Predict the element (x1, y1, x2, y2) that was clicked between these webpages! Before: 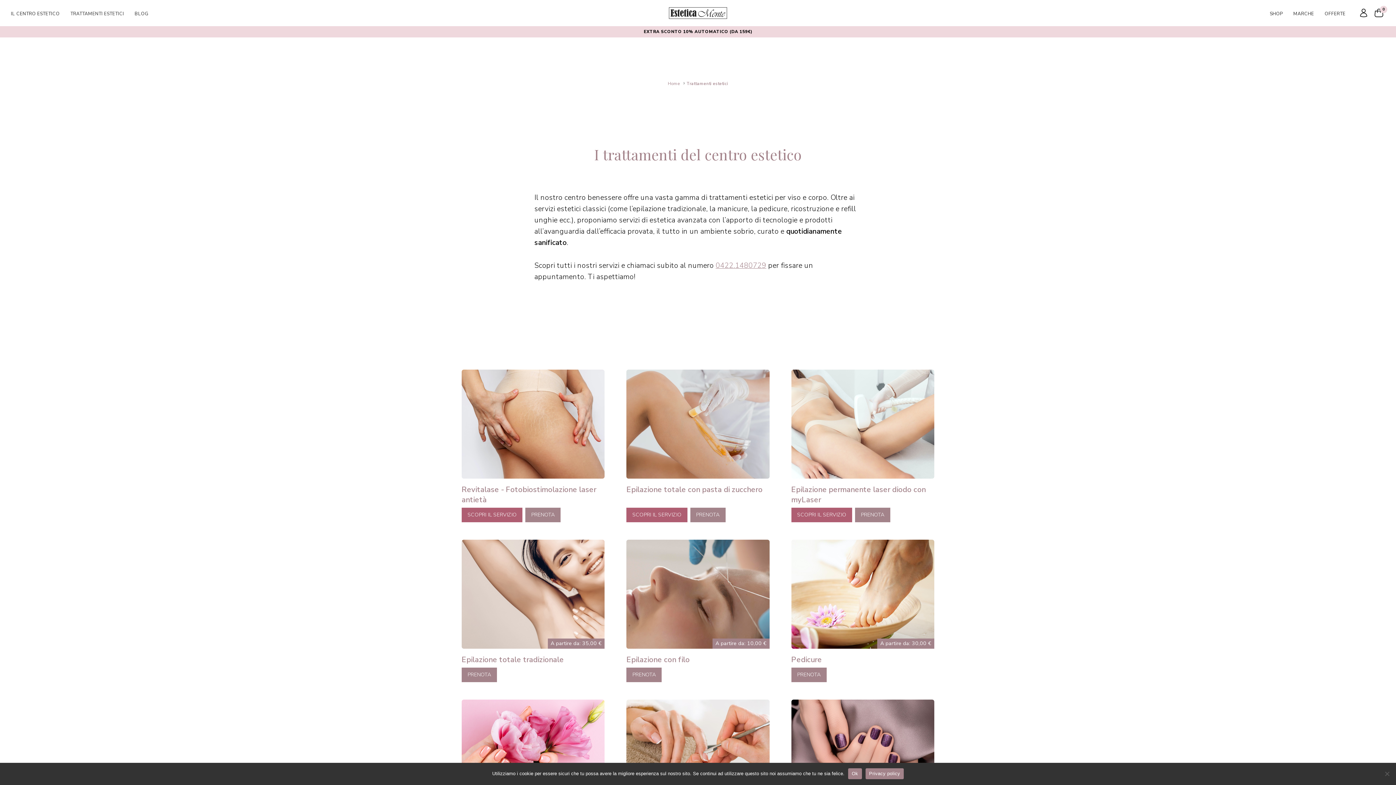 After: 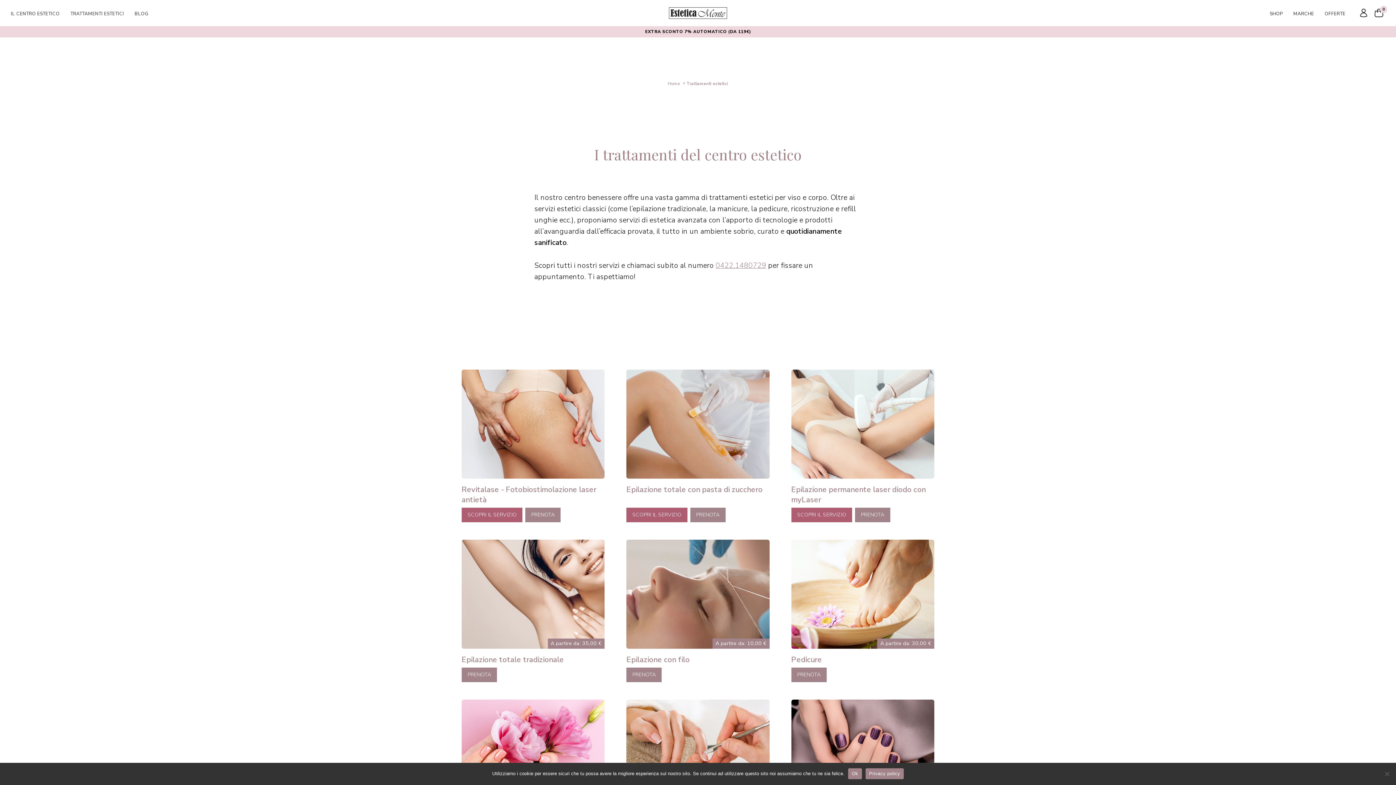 Action: bbox: (715, 260, 766, 270) label: 0422.1480729